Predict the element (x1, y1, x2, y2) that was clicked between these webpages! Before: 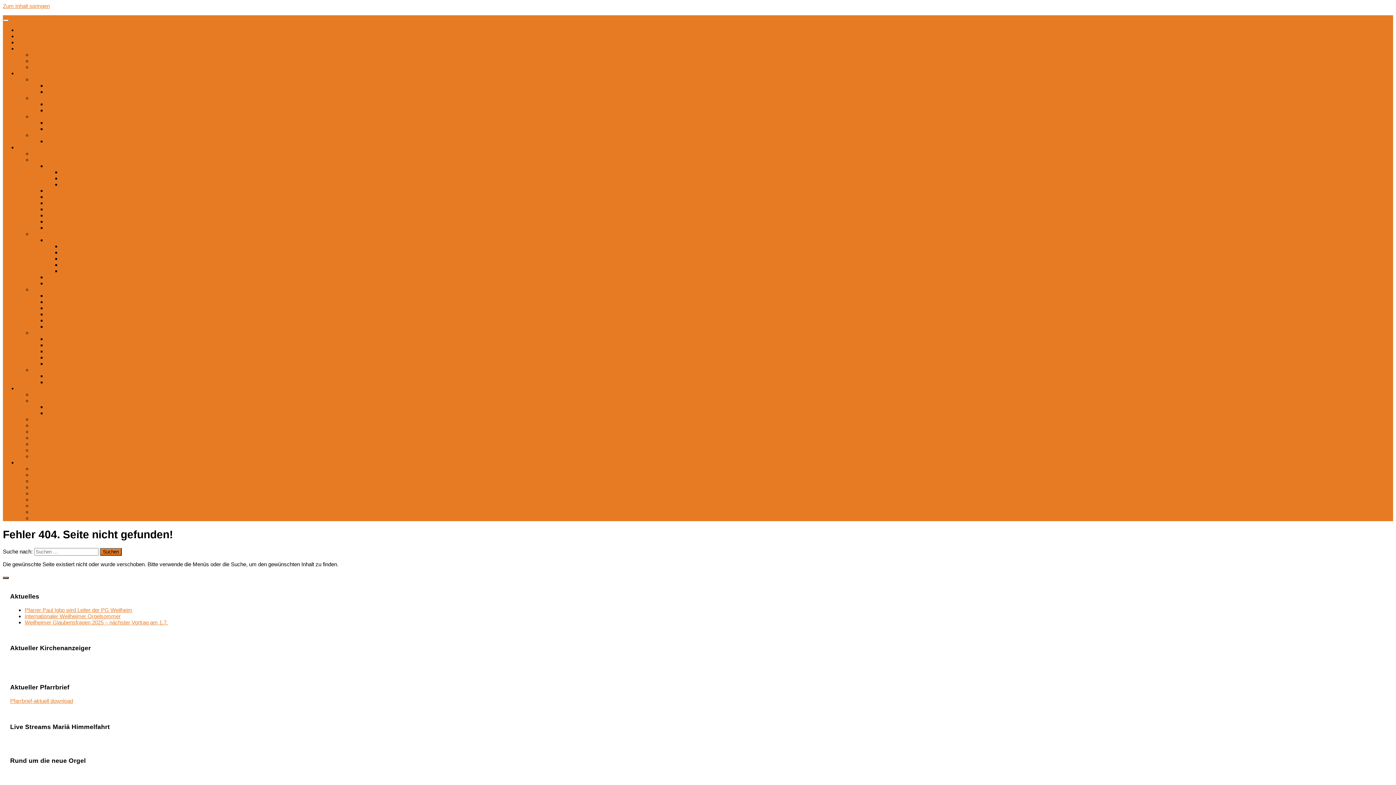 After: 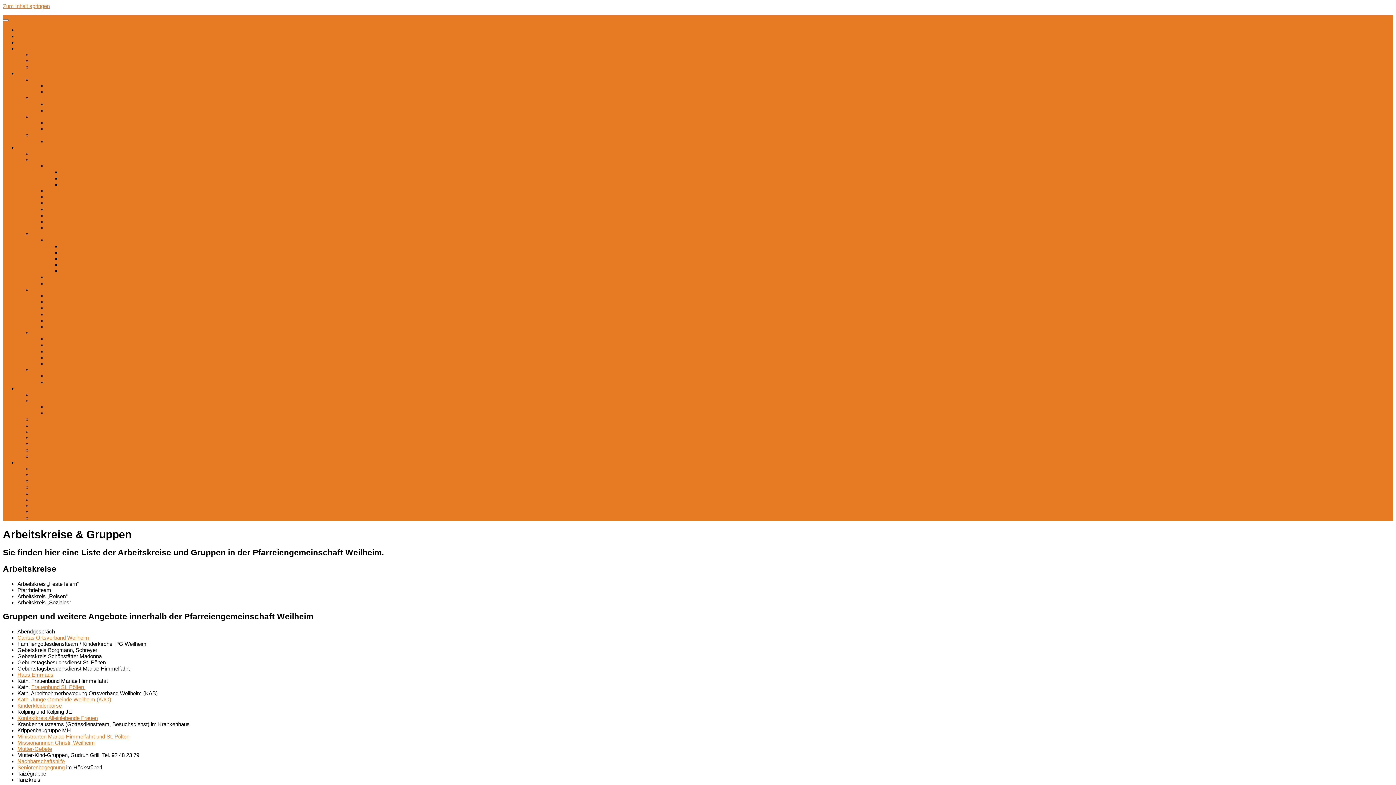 Action: label: A-Z bbox: (46, 292, 55, 298)